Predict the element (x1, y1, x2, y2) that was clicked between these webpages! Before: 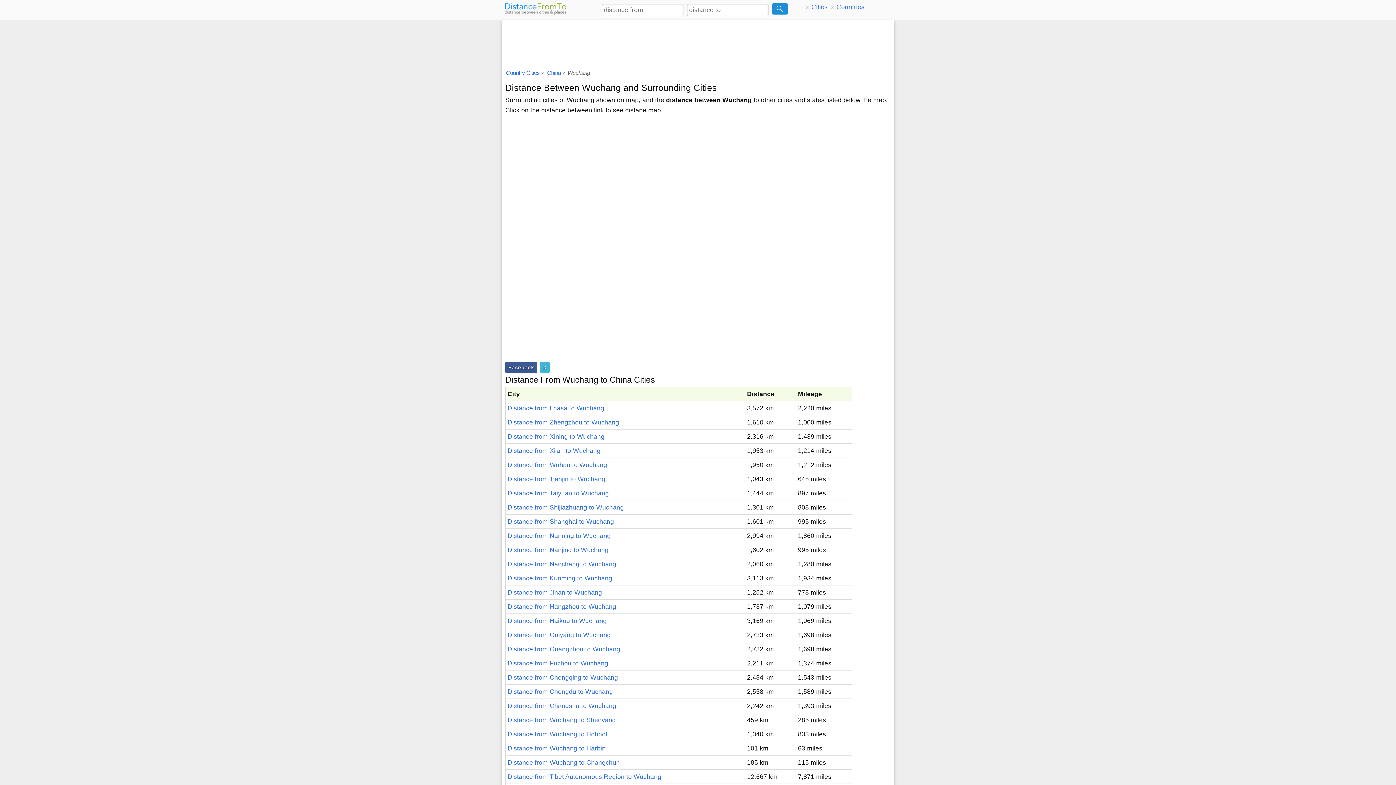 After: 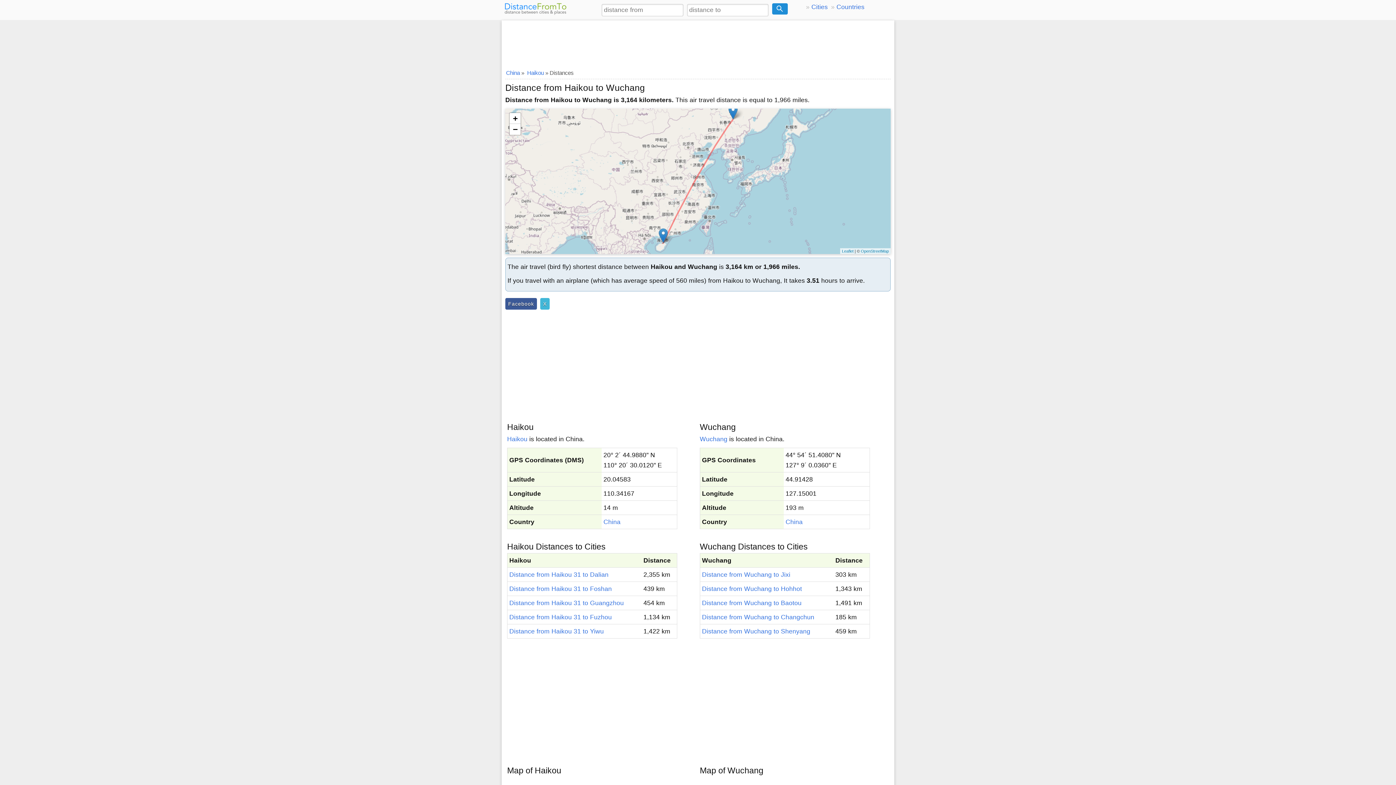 Action: label: Distance from Haikou to Wuchang bbox: (507, 617, 606, 624)